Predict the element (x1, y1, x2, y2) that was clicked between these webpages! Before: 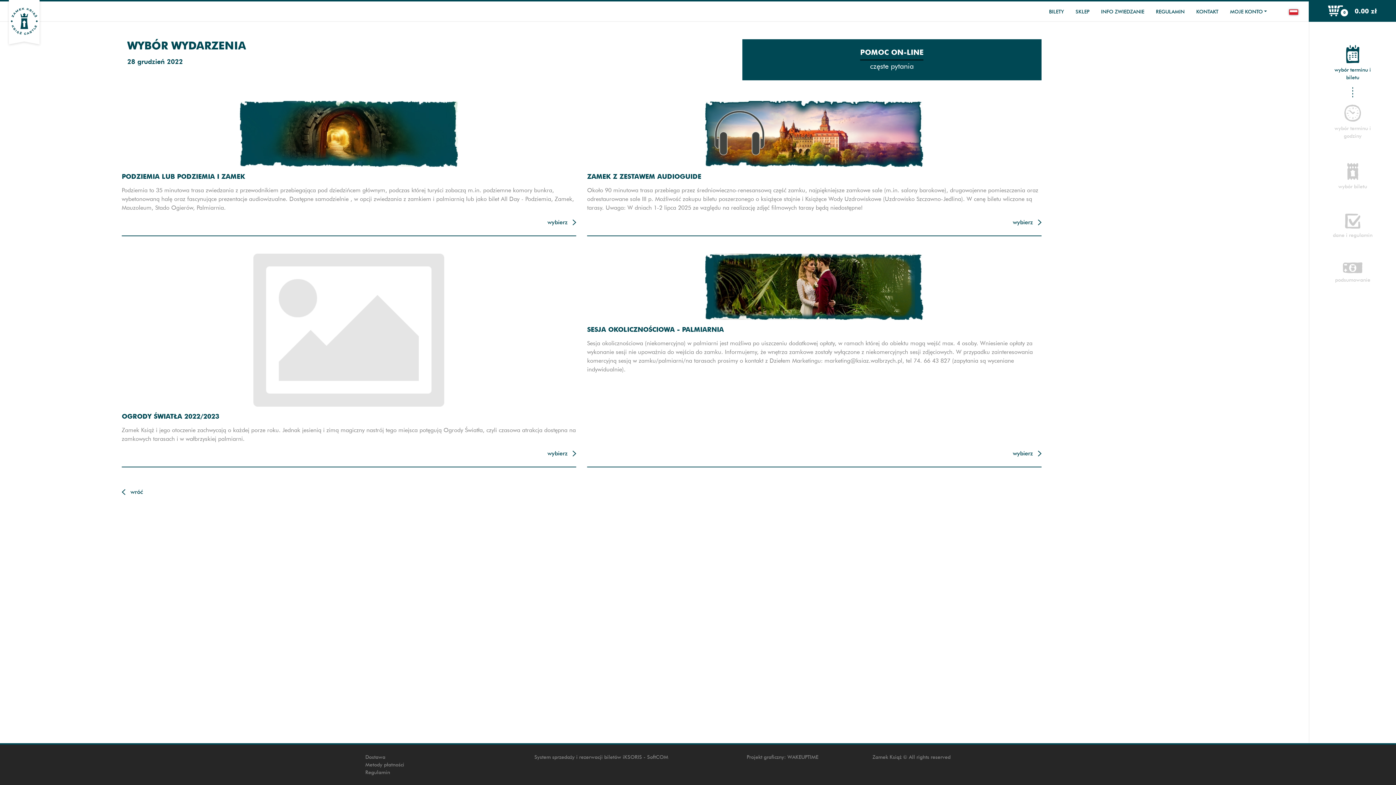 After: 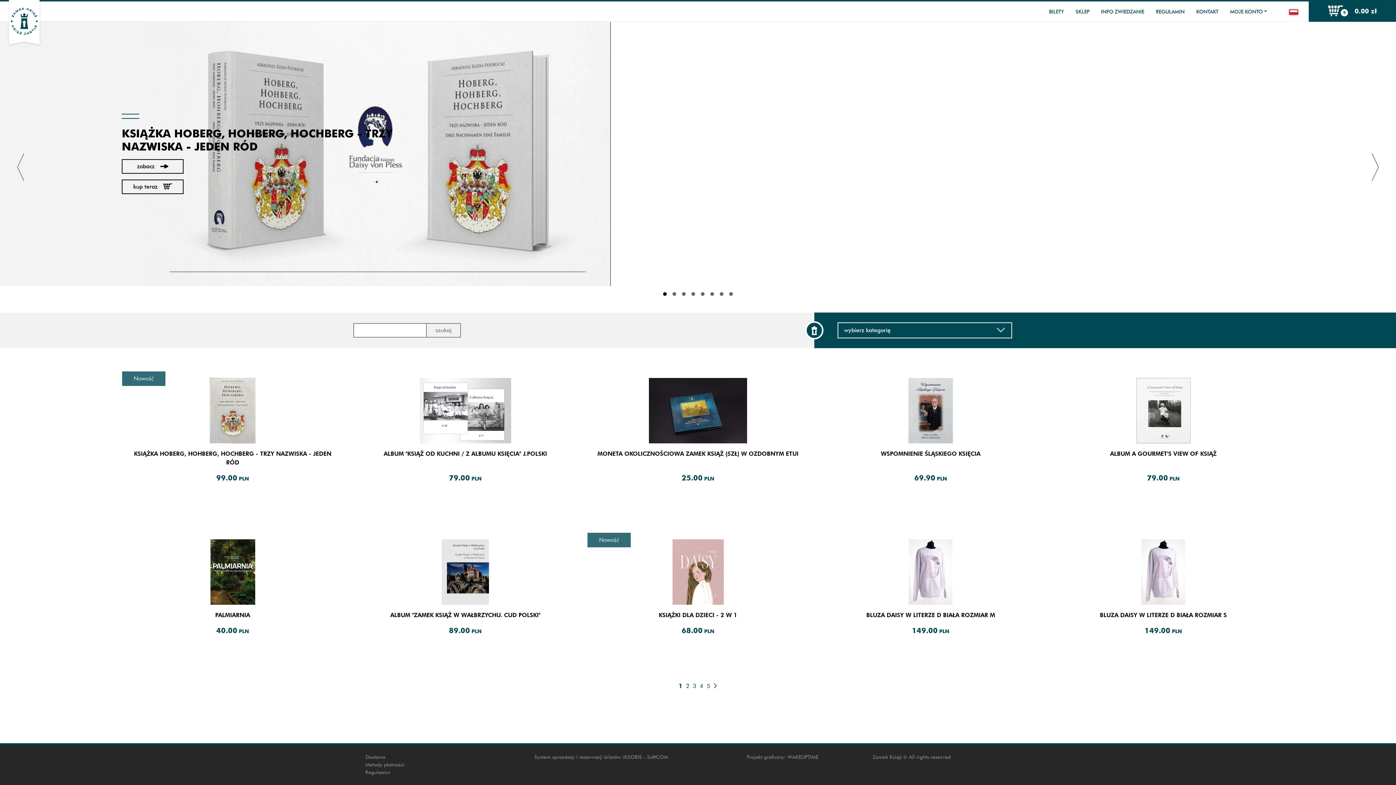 Action: bbox: (1069, 3, 1095, 20) label: SKLEP